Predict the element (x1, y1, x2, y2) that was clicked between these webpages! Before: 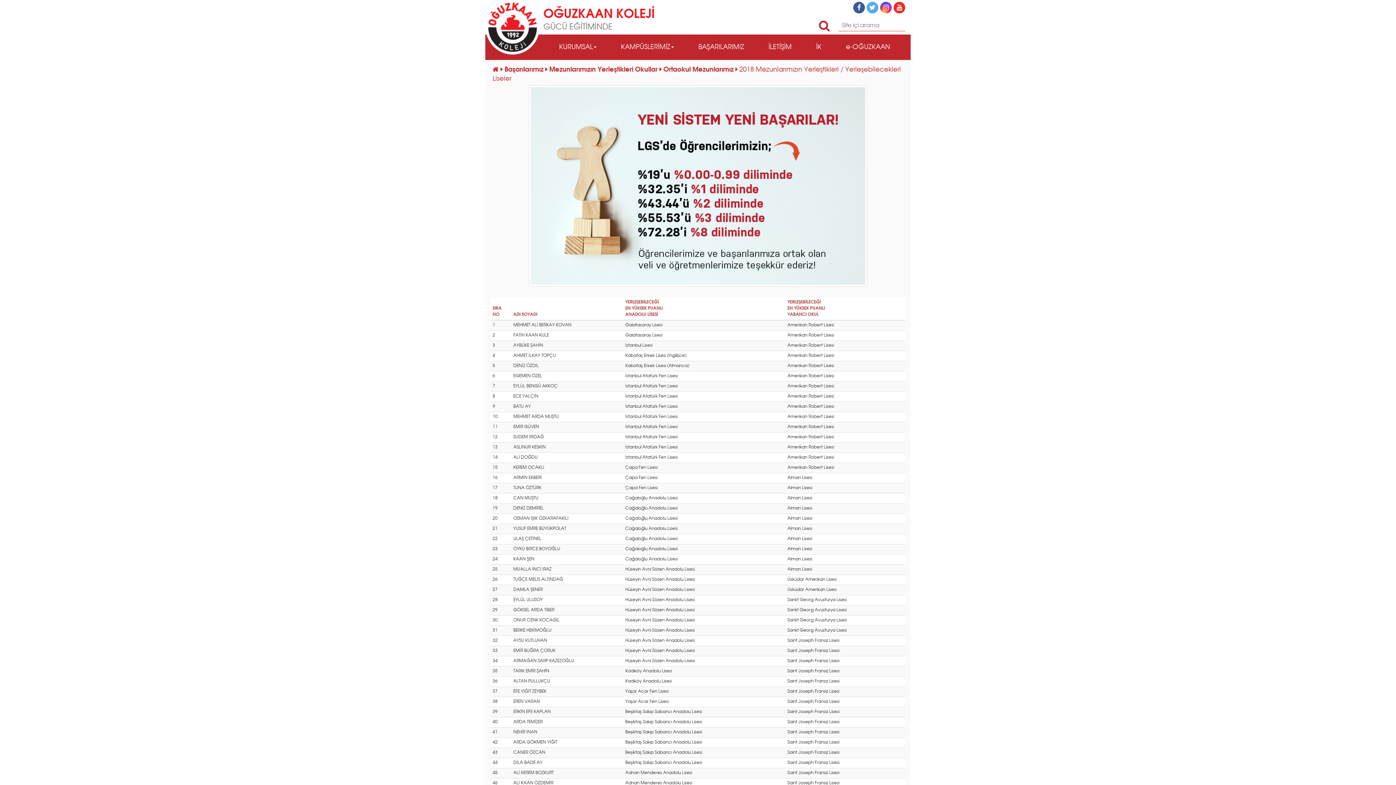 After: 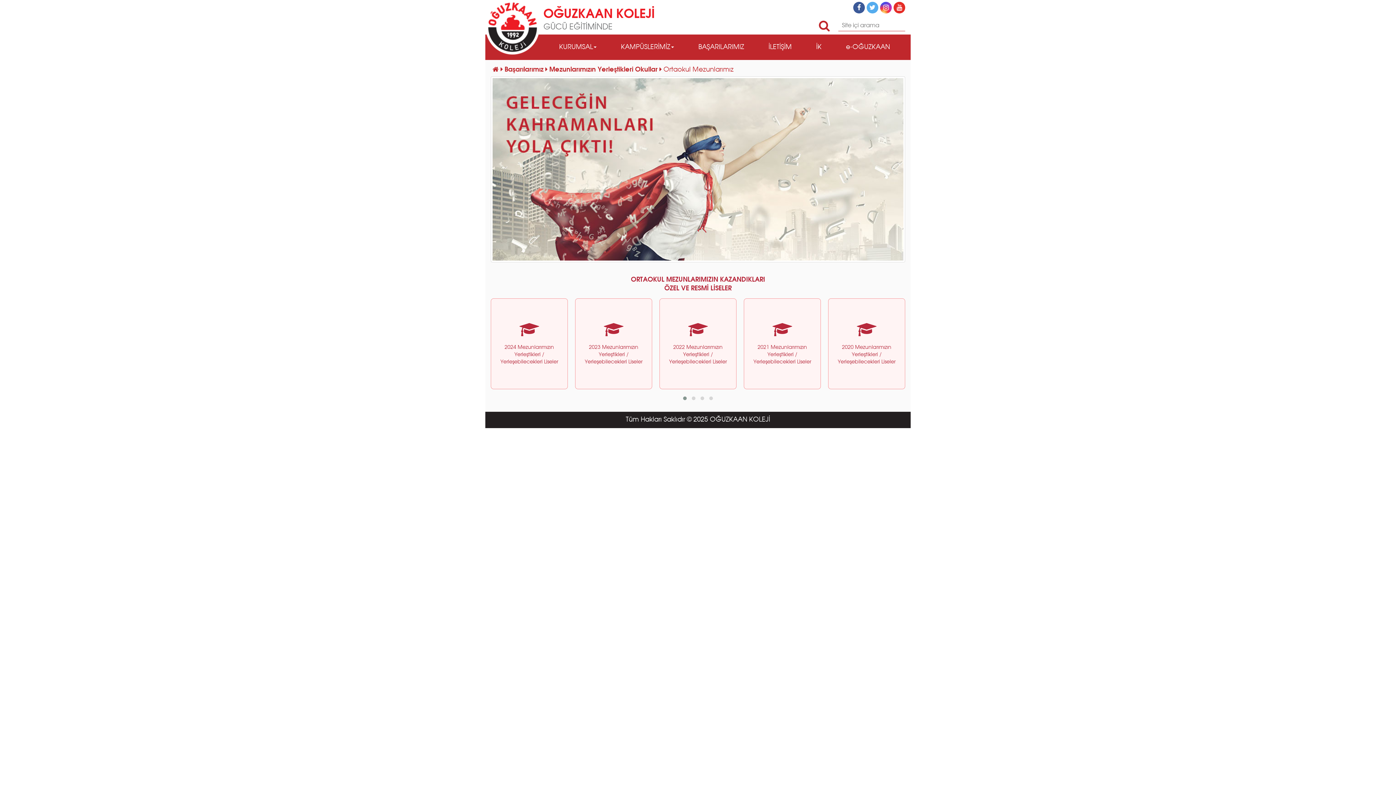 Action: bbox: (663, 66, 735, 73) label: Ortaokul Mezunlarımız 